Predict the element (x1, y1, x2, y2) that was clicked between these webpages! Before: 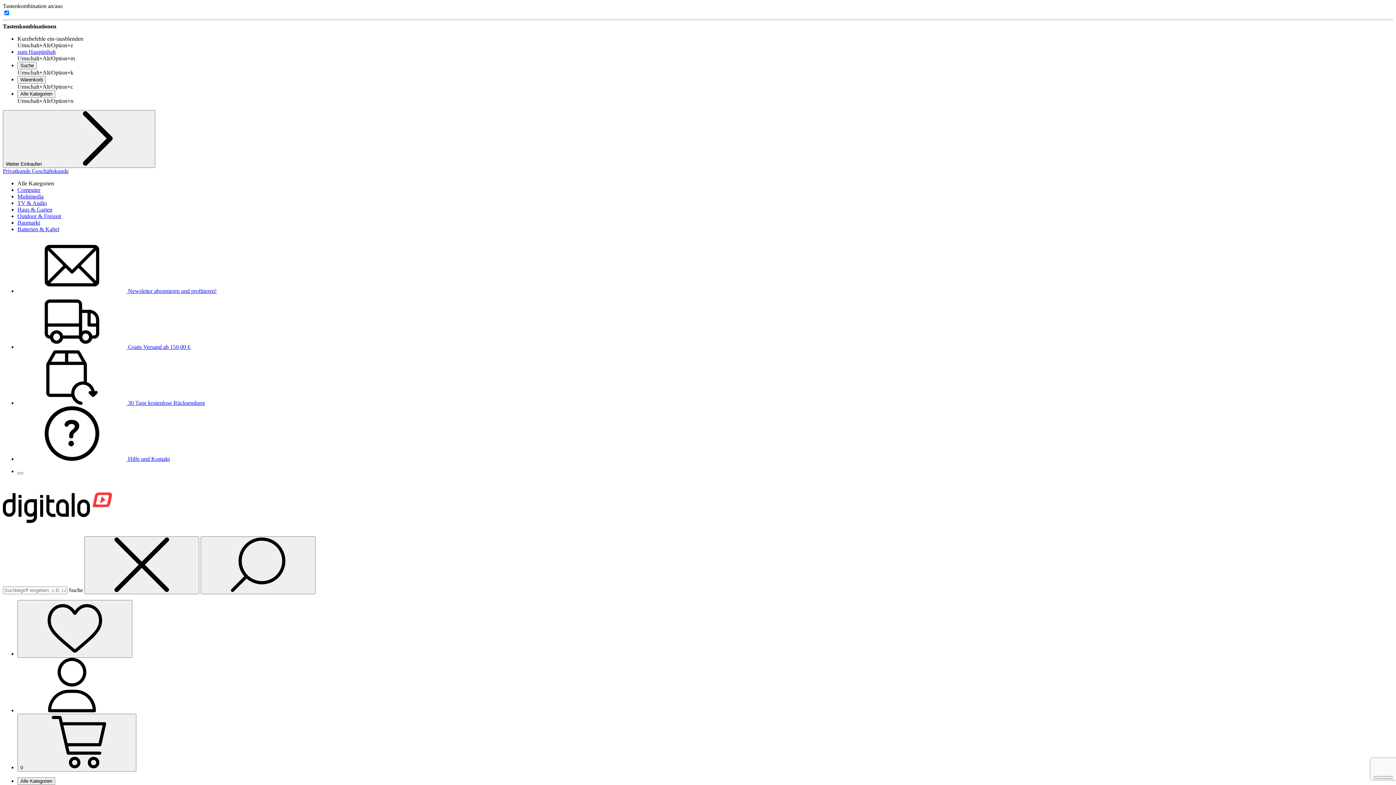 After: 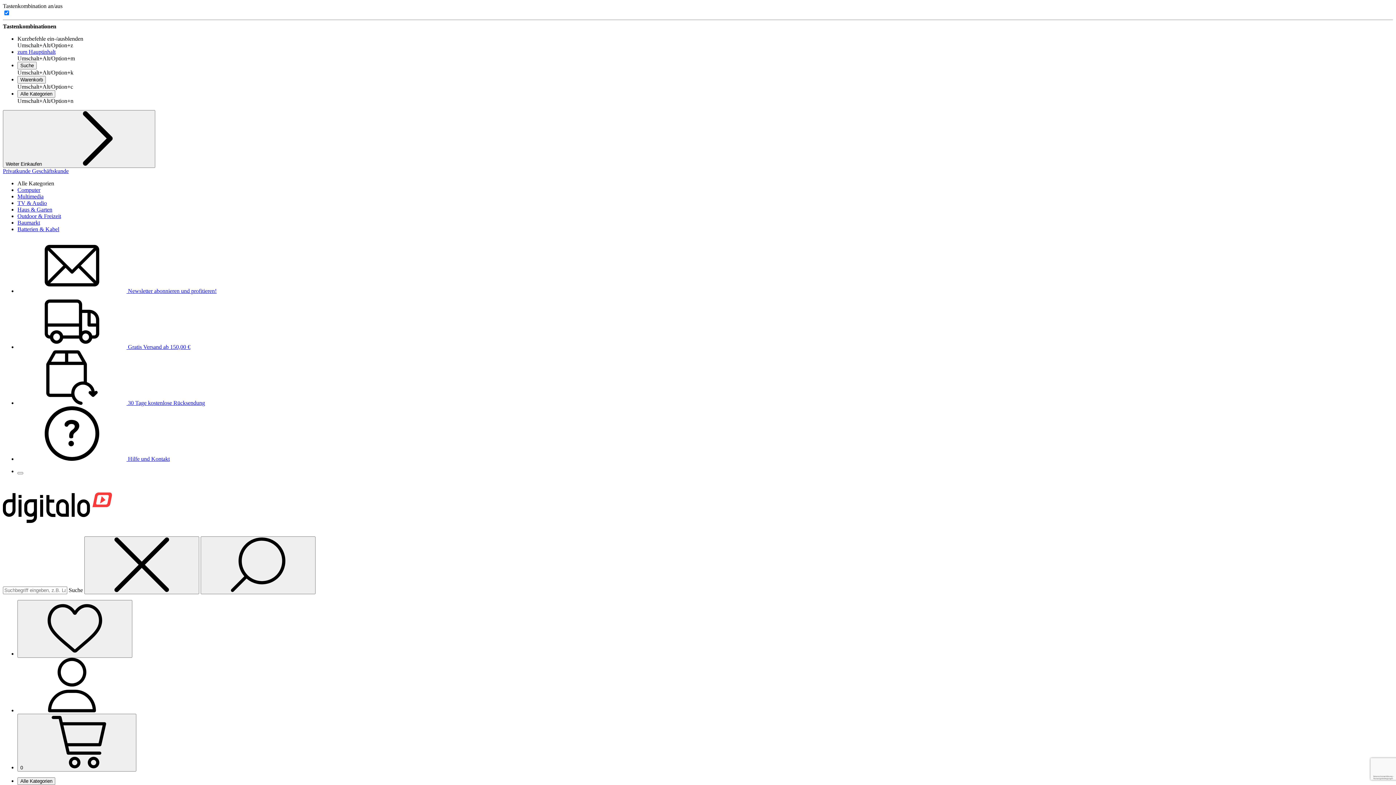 Action: bbox: (17, 206, 52, 212) label: Haus & Garten